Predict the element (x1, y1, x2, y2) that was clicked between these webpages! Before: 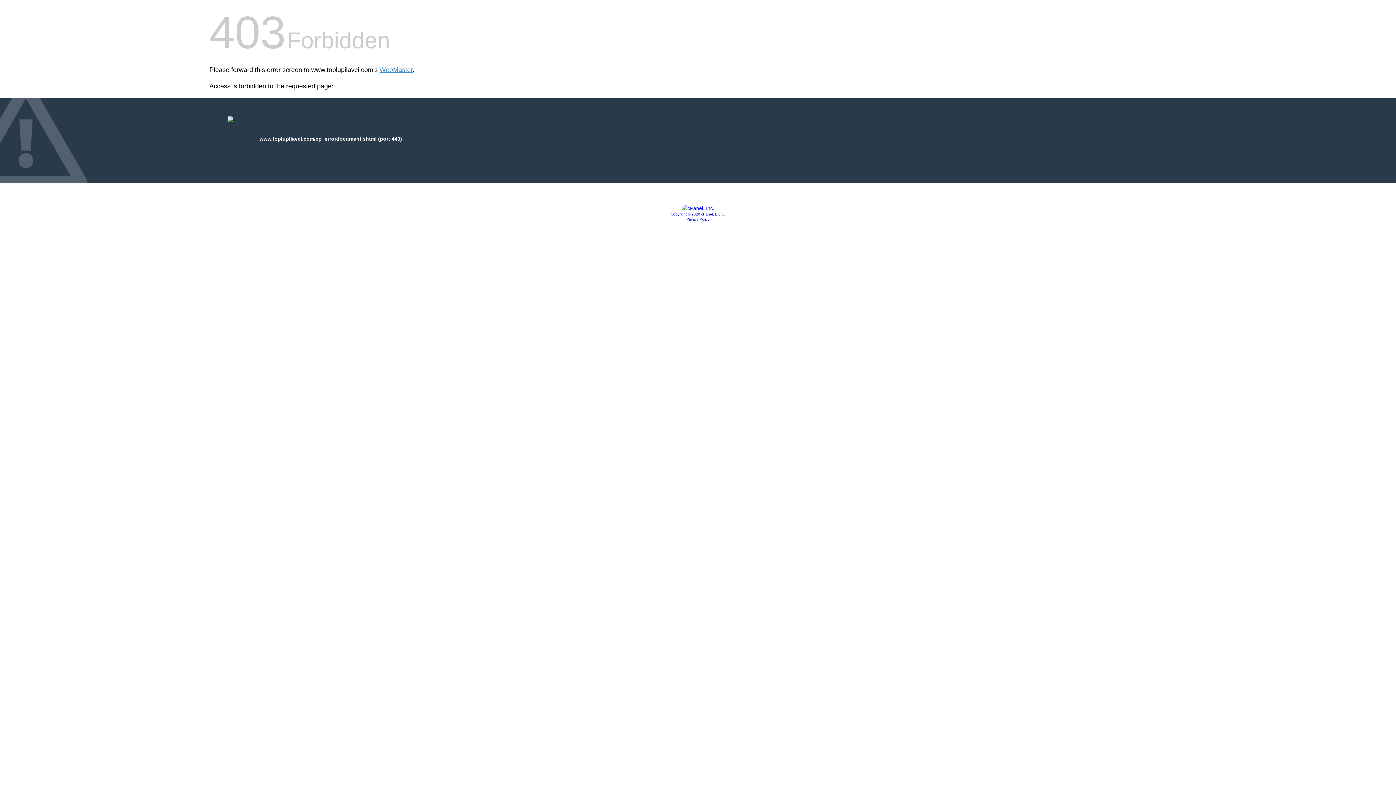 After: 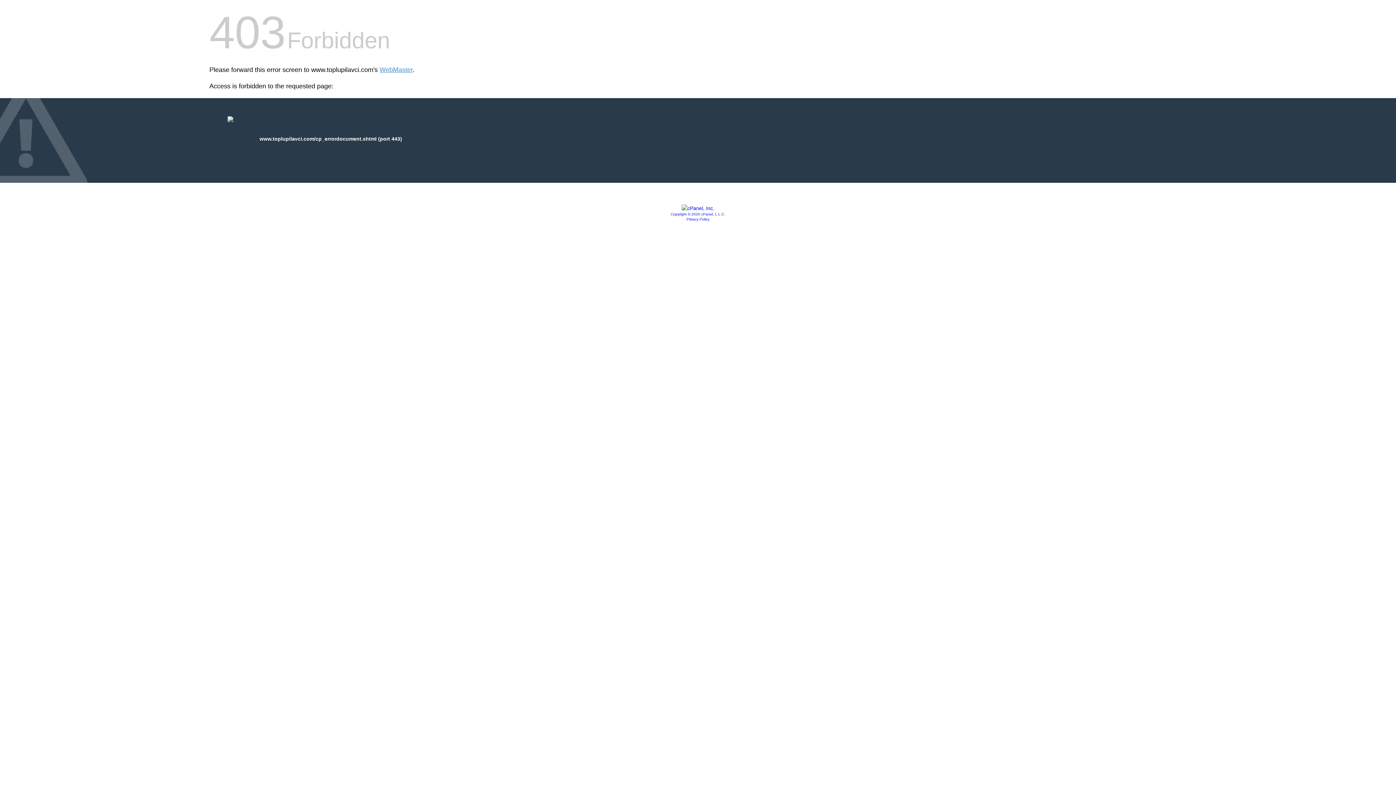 Action: bbox: (681, 205, 714, 211)